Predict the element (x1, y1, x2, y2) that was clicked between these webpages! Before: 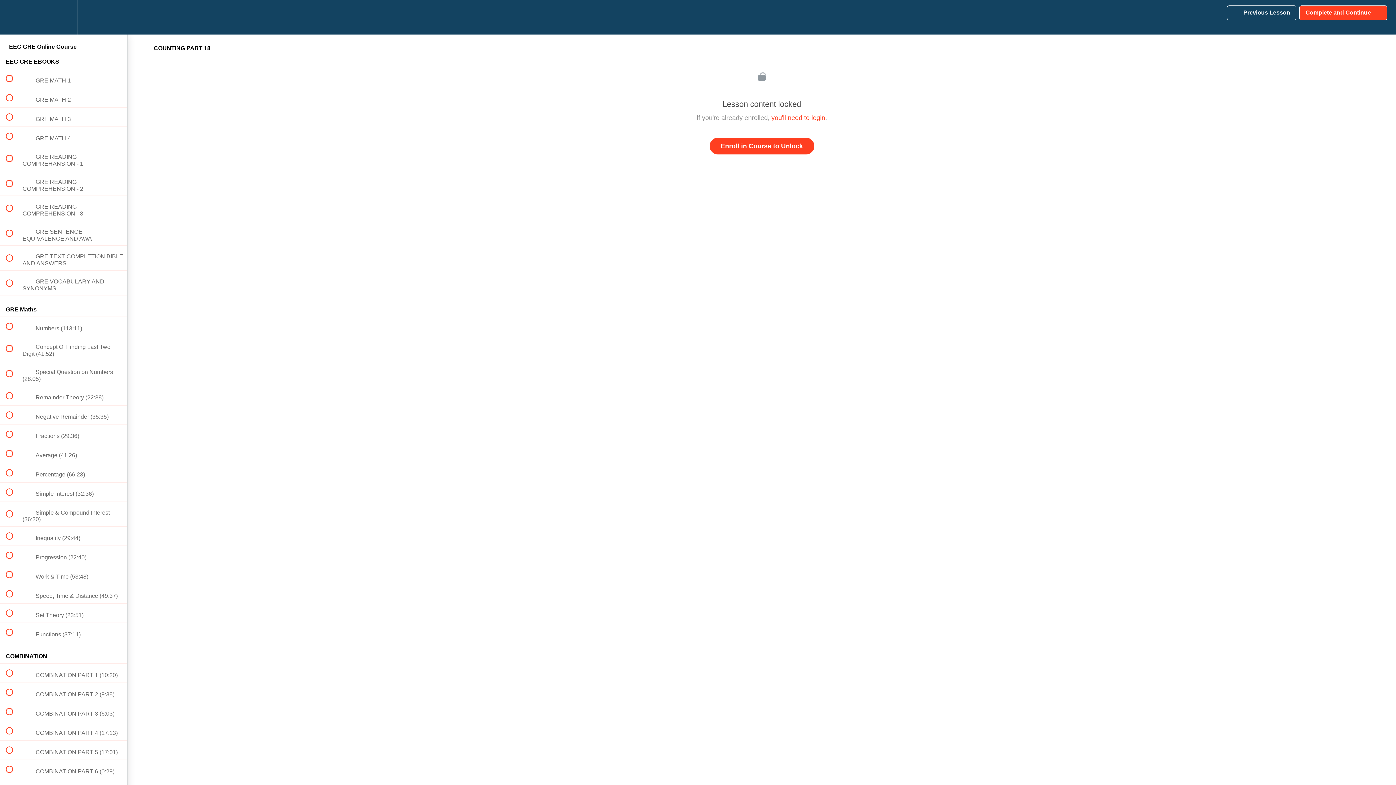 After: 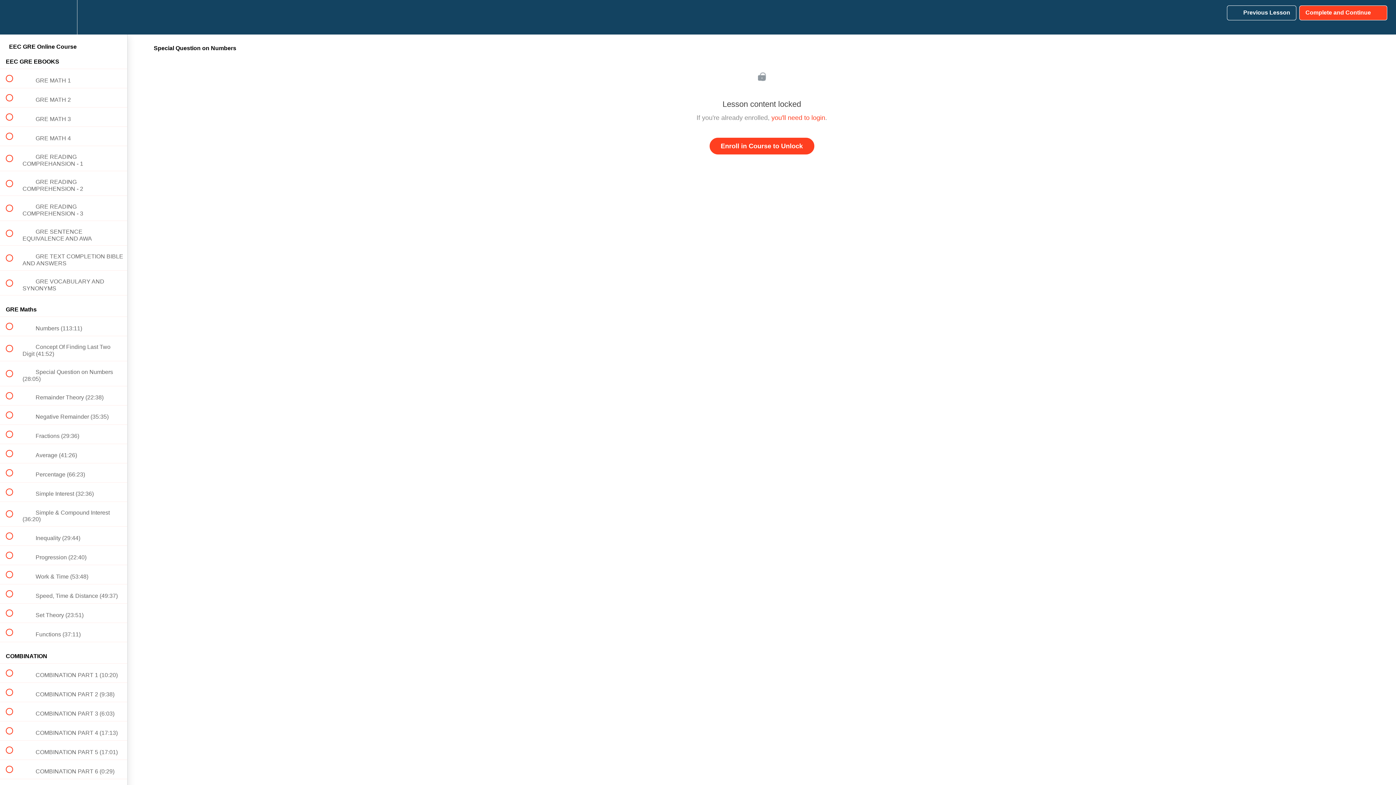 Action: label:  
 Special Question on Numbers (28:05) bbox: (0, 361, 127, 386)